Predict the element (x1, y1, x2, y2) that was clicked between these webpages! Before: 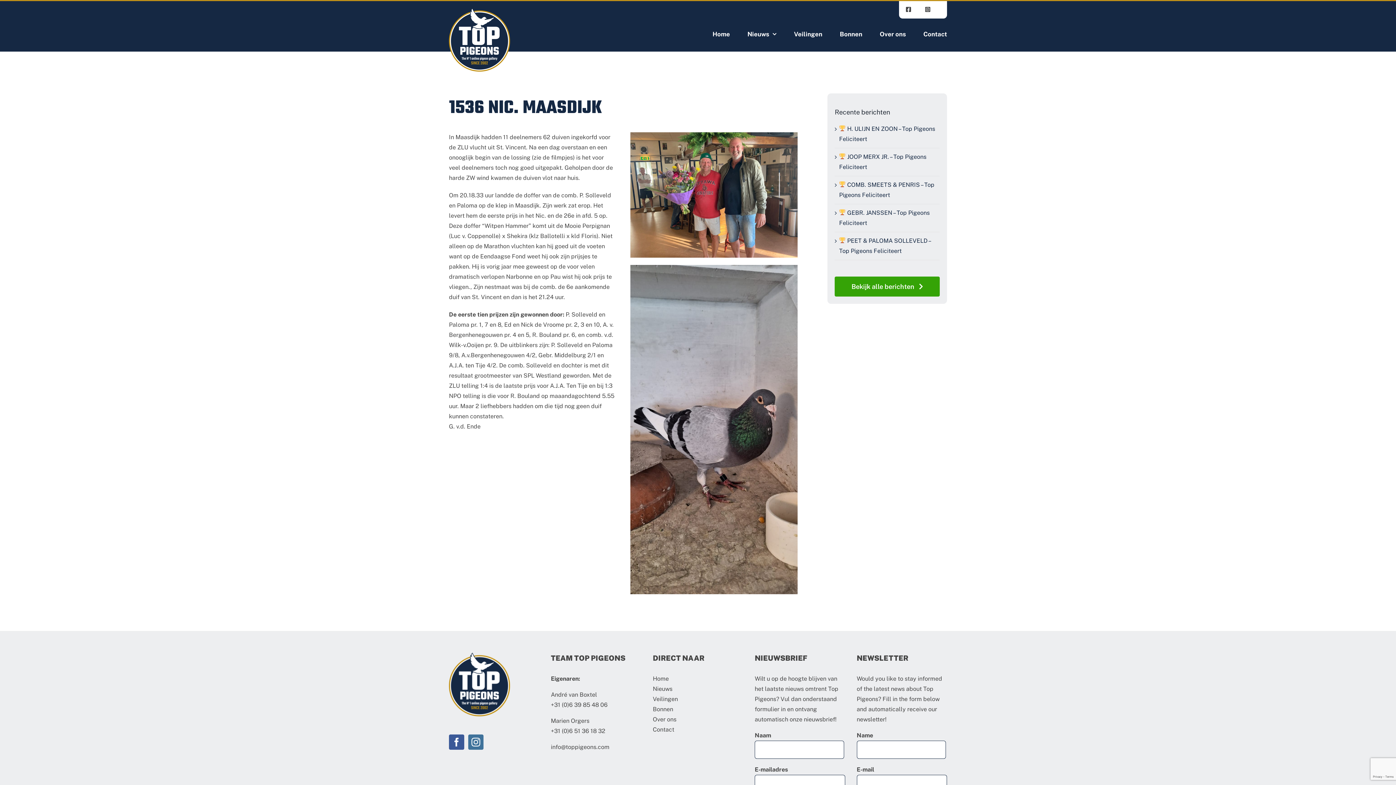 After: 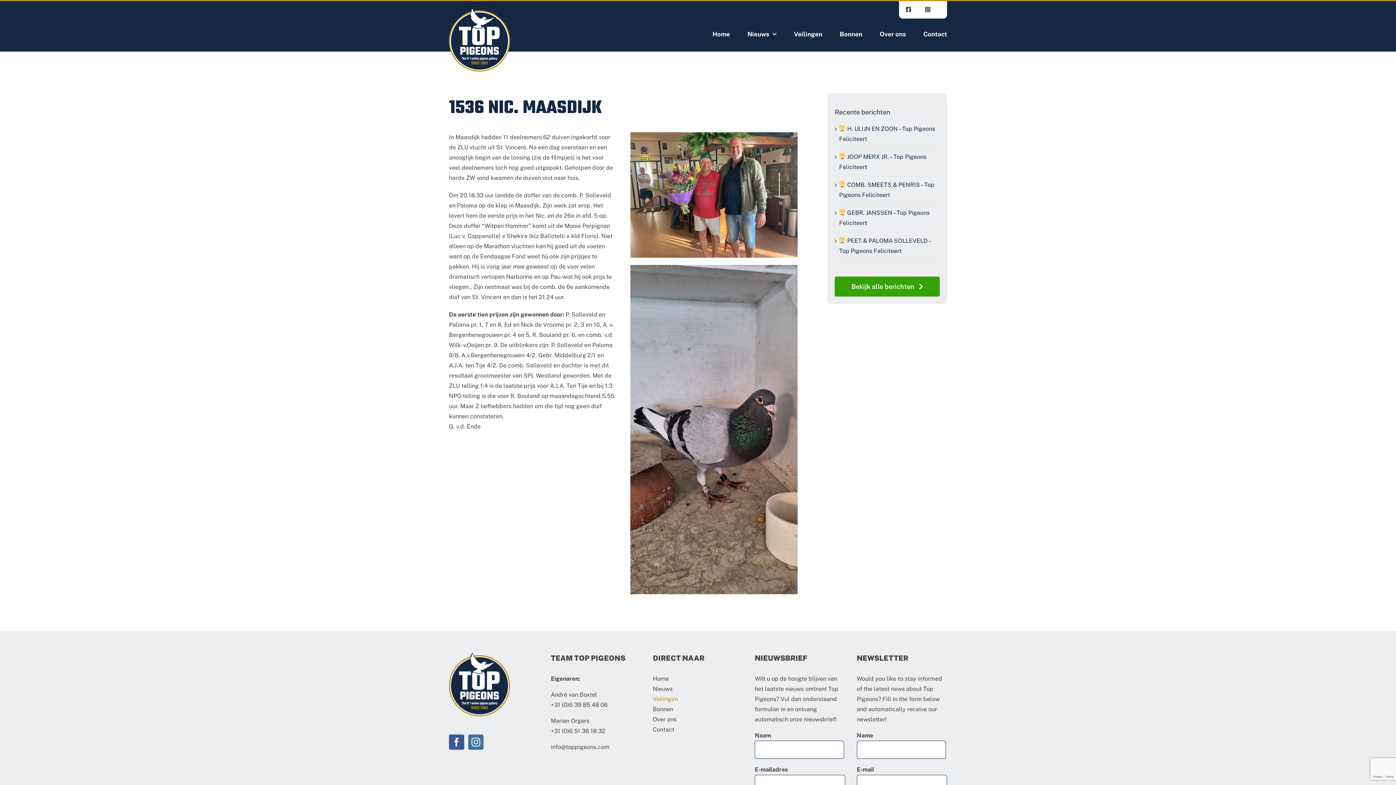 Action: label: Veilingen bbox: (653, 696, 678, 702)